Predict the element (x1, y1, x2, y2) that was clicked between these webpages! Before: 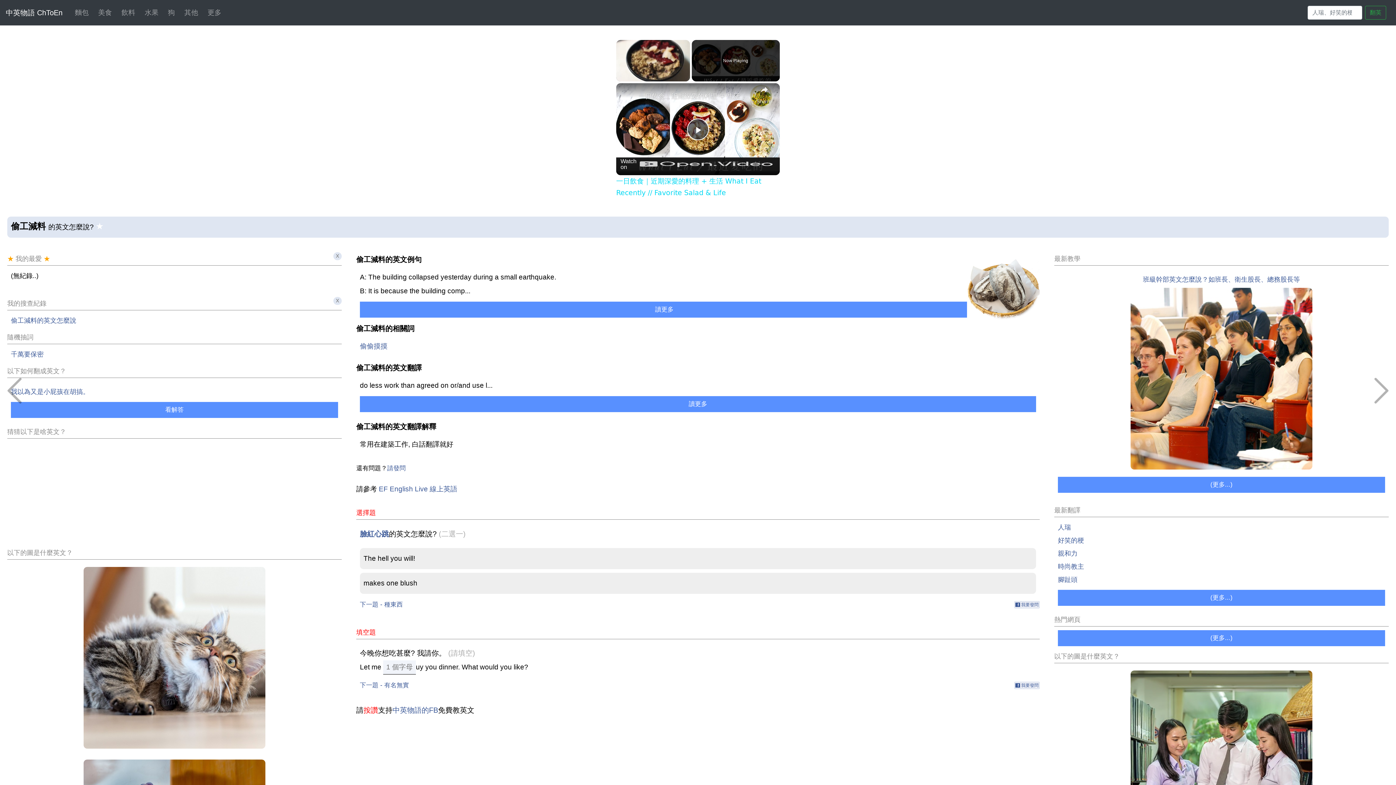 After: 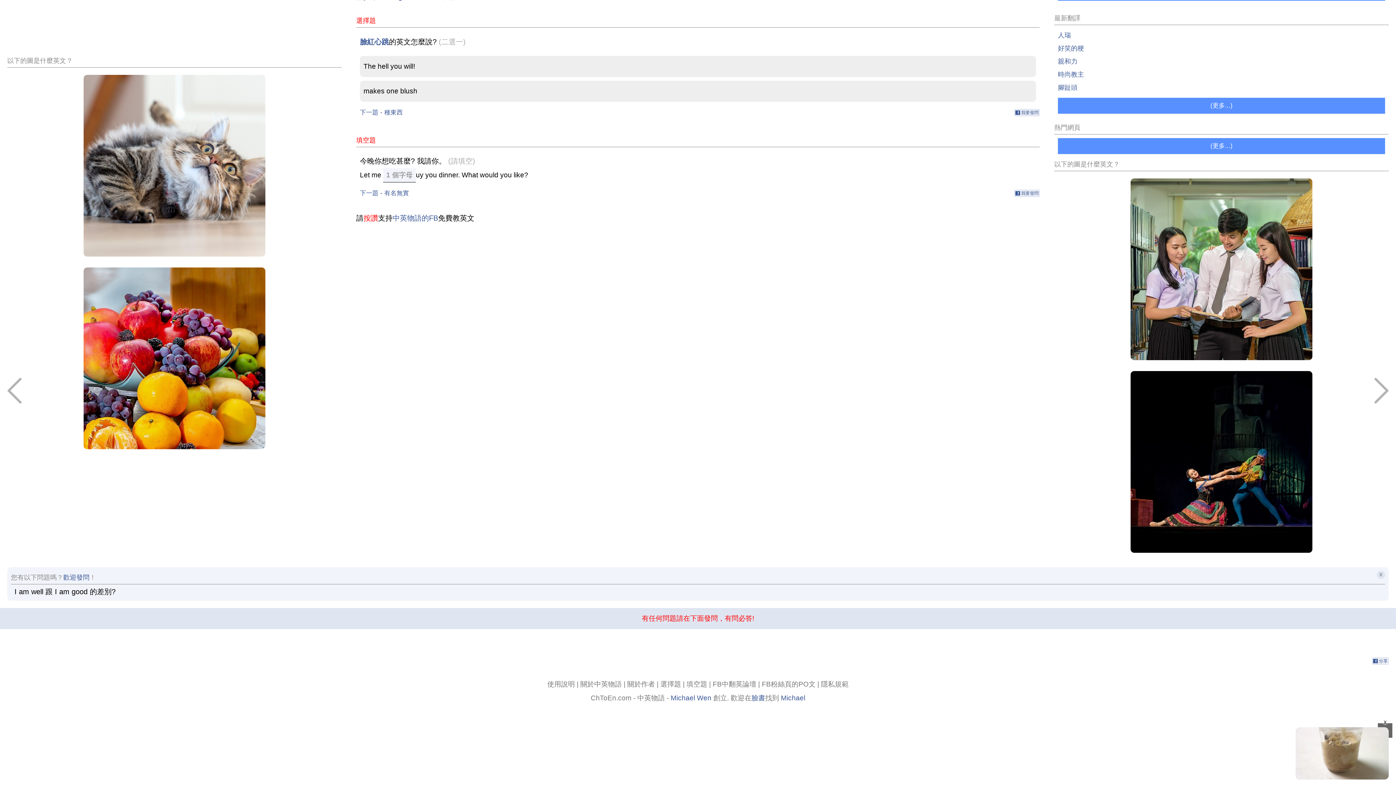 Action: bbox: (1014, 678, 1040, 692) label: f我要發問